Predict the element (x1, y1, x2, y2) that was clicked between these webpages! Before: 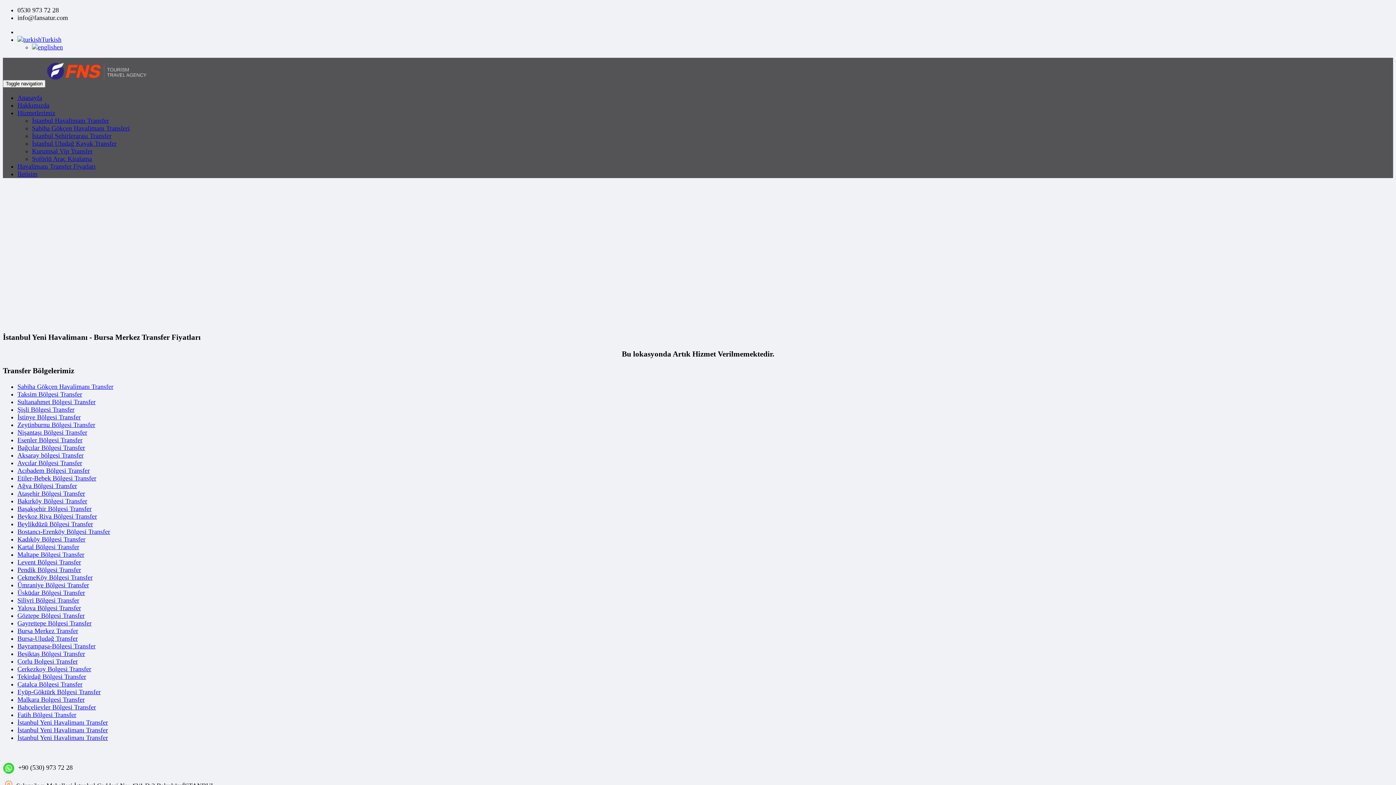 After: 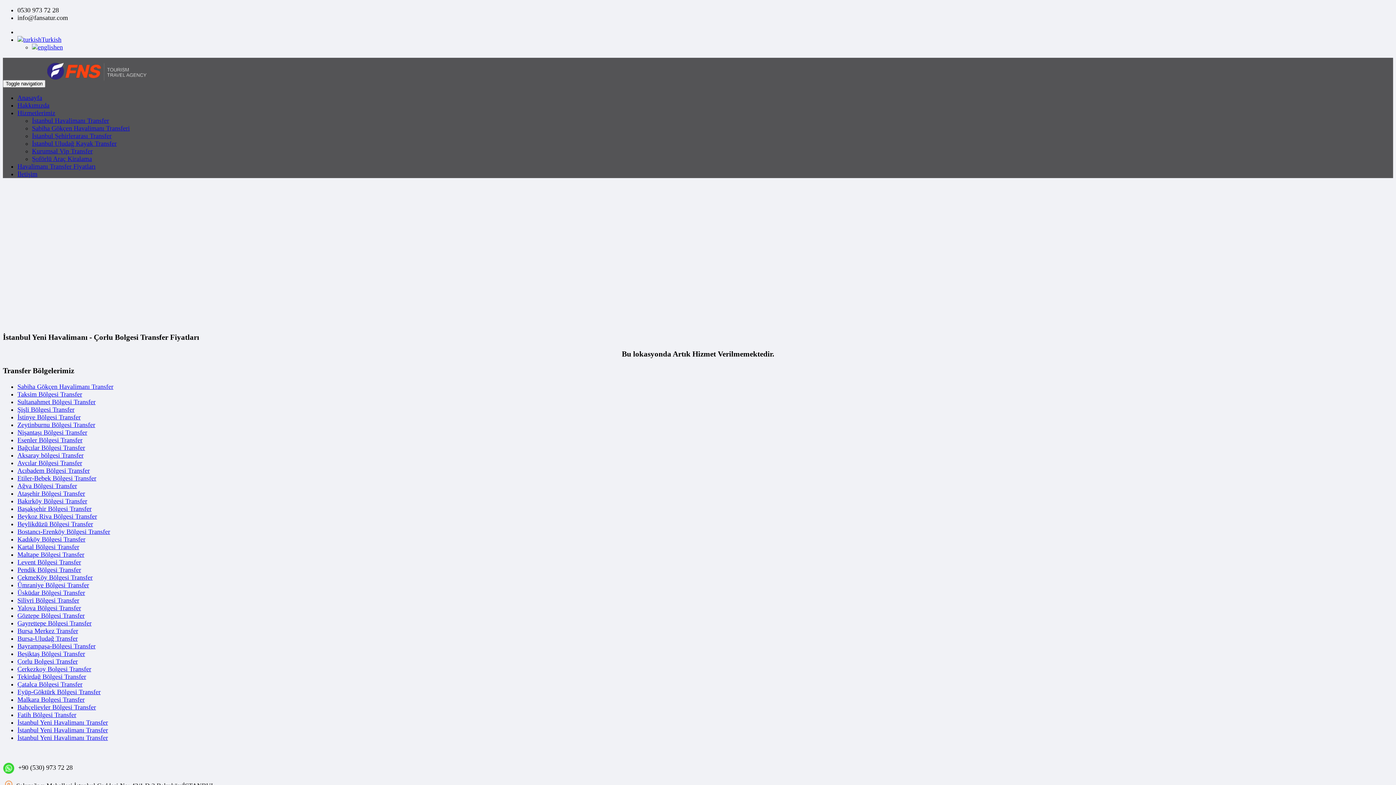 Action: bbox: (17, 658, 77, 665) label: Çorlu Bolgesi Transfer